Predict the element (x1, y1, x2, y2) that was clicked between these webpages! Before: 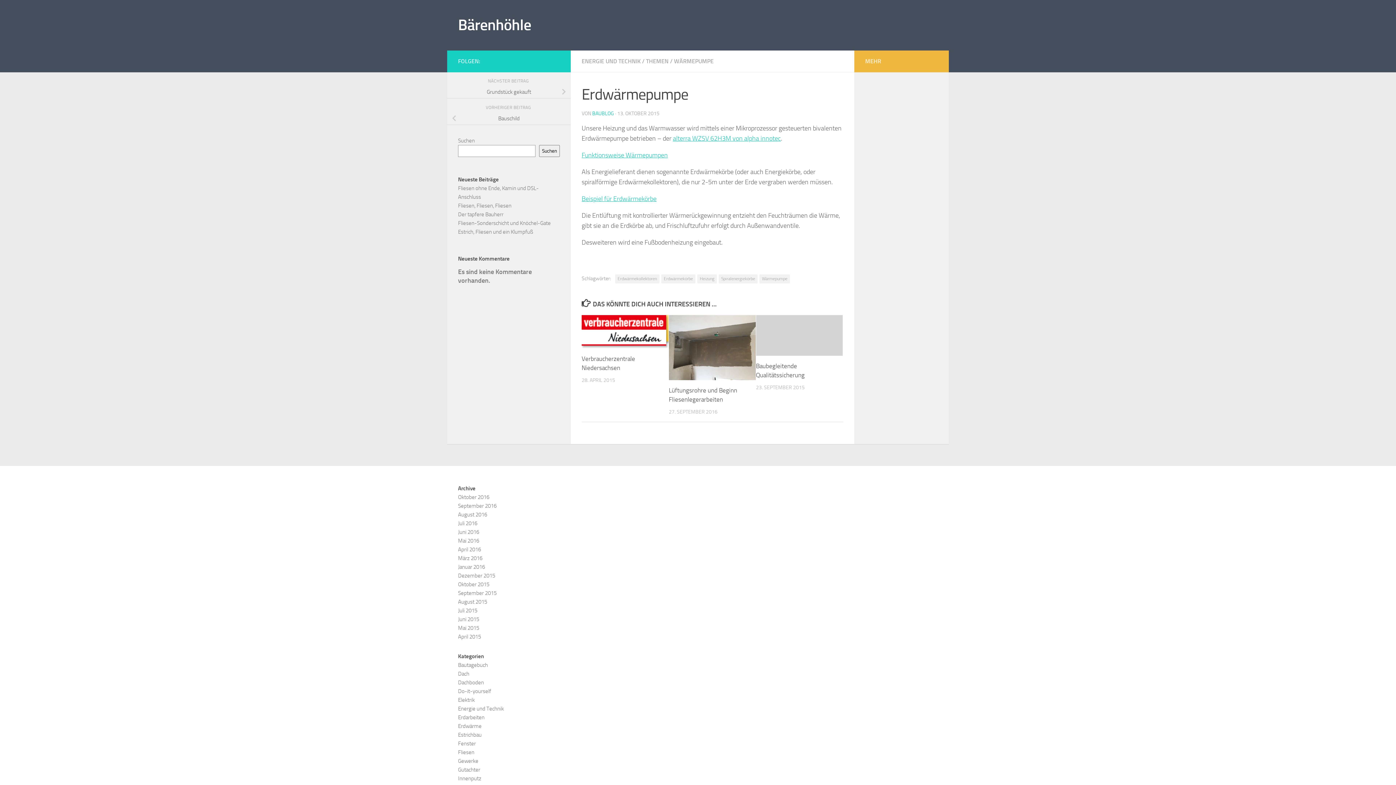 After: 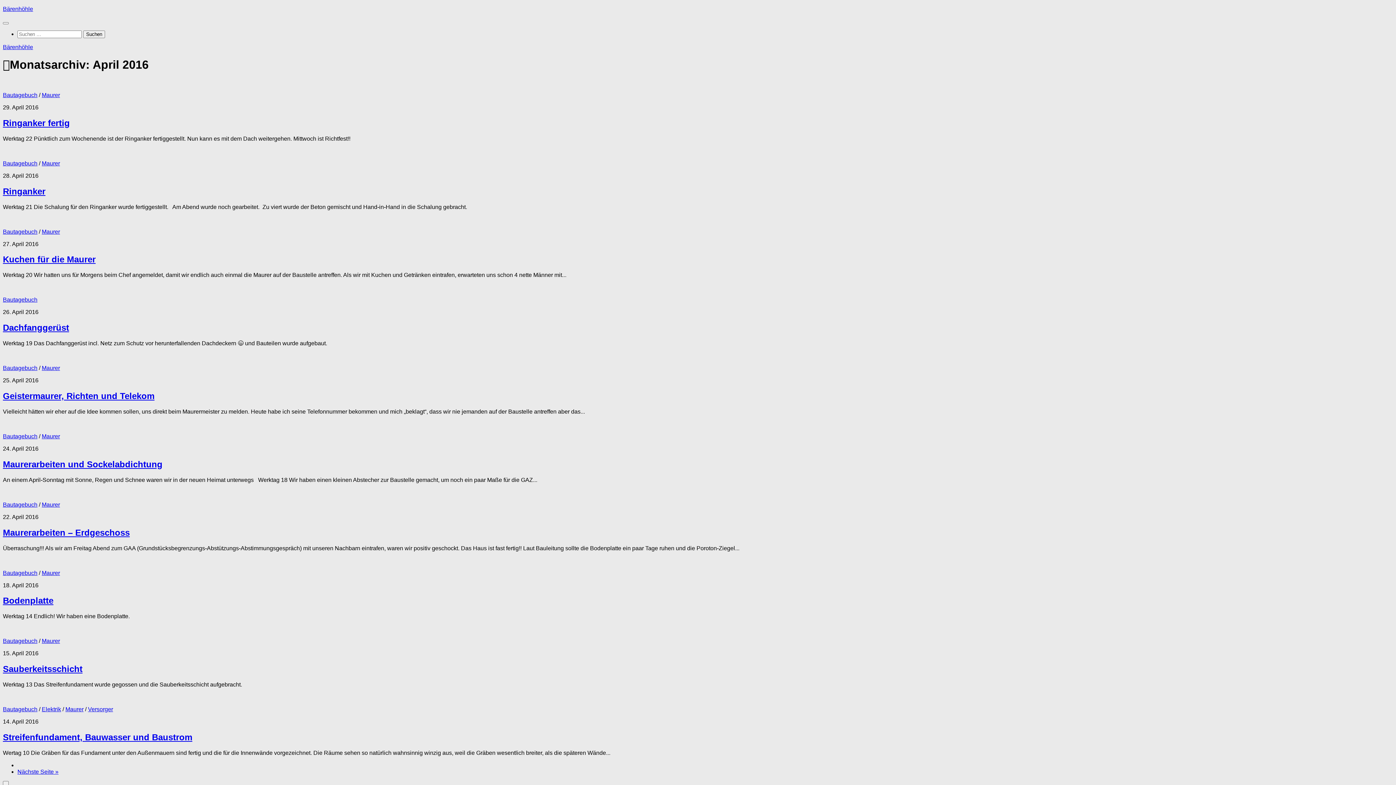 Action: label: April 2016 bbox: (458, 546, 481, 553)